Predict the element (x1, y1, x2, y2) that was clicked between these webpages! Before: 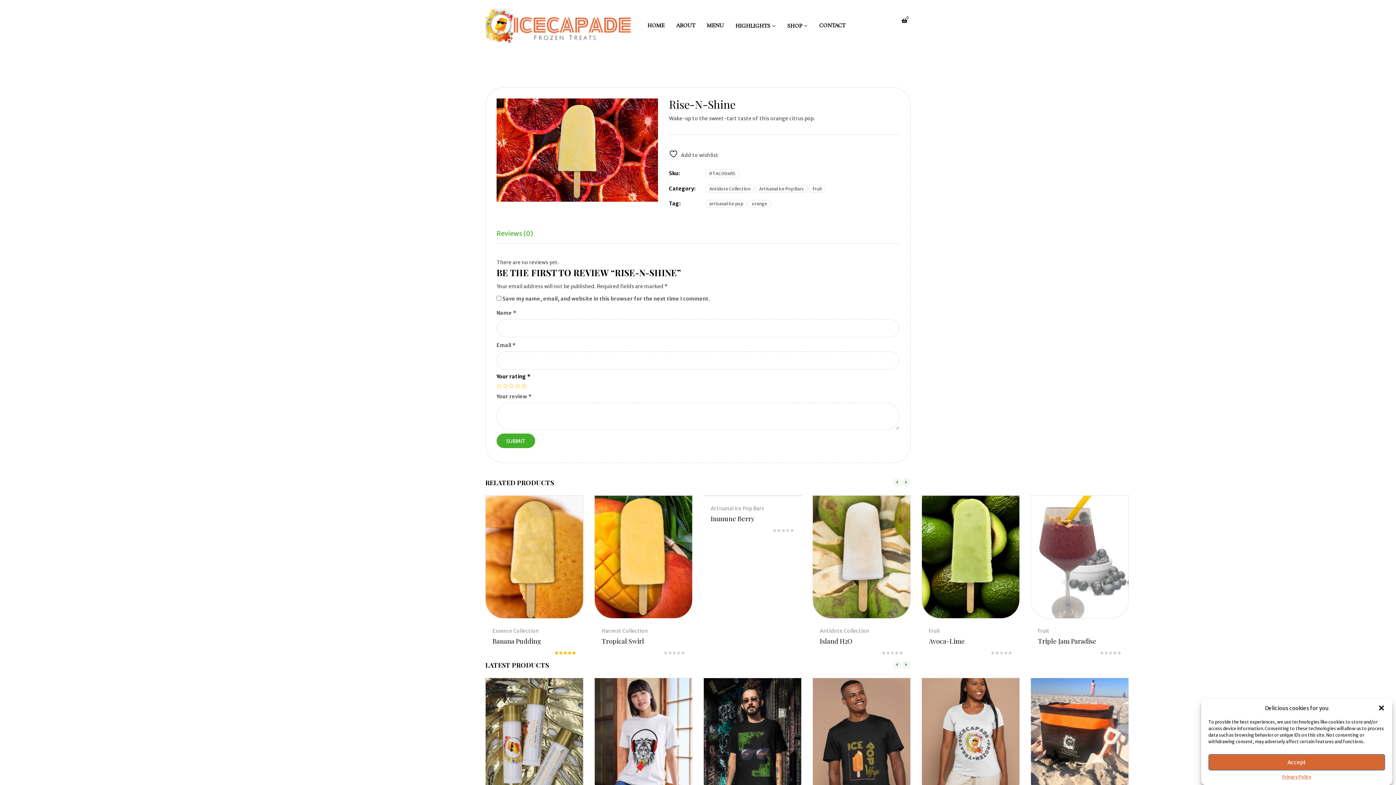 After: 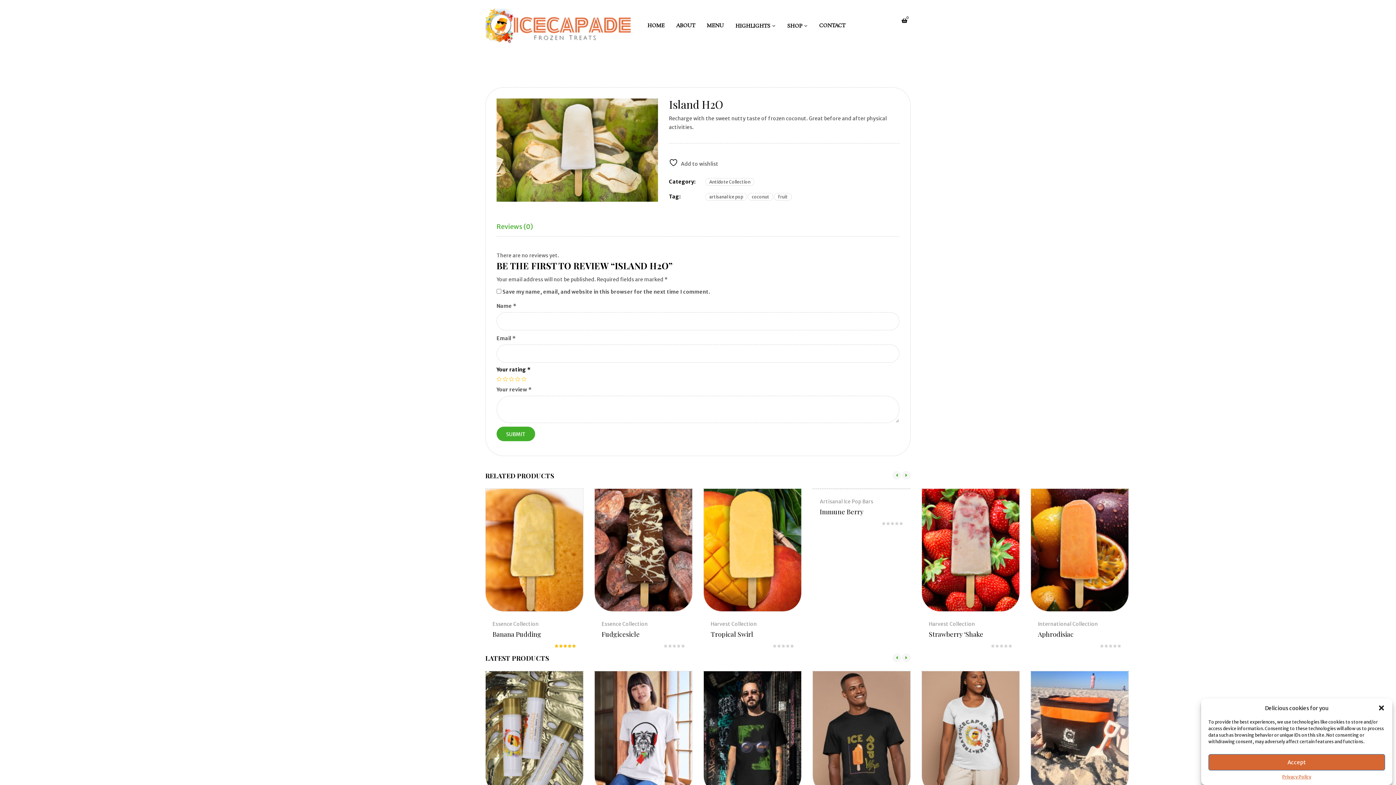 Action: label: Island H2O bbox: (820, 637, 852, 645)